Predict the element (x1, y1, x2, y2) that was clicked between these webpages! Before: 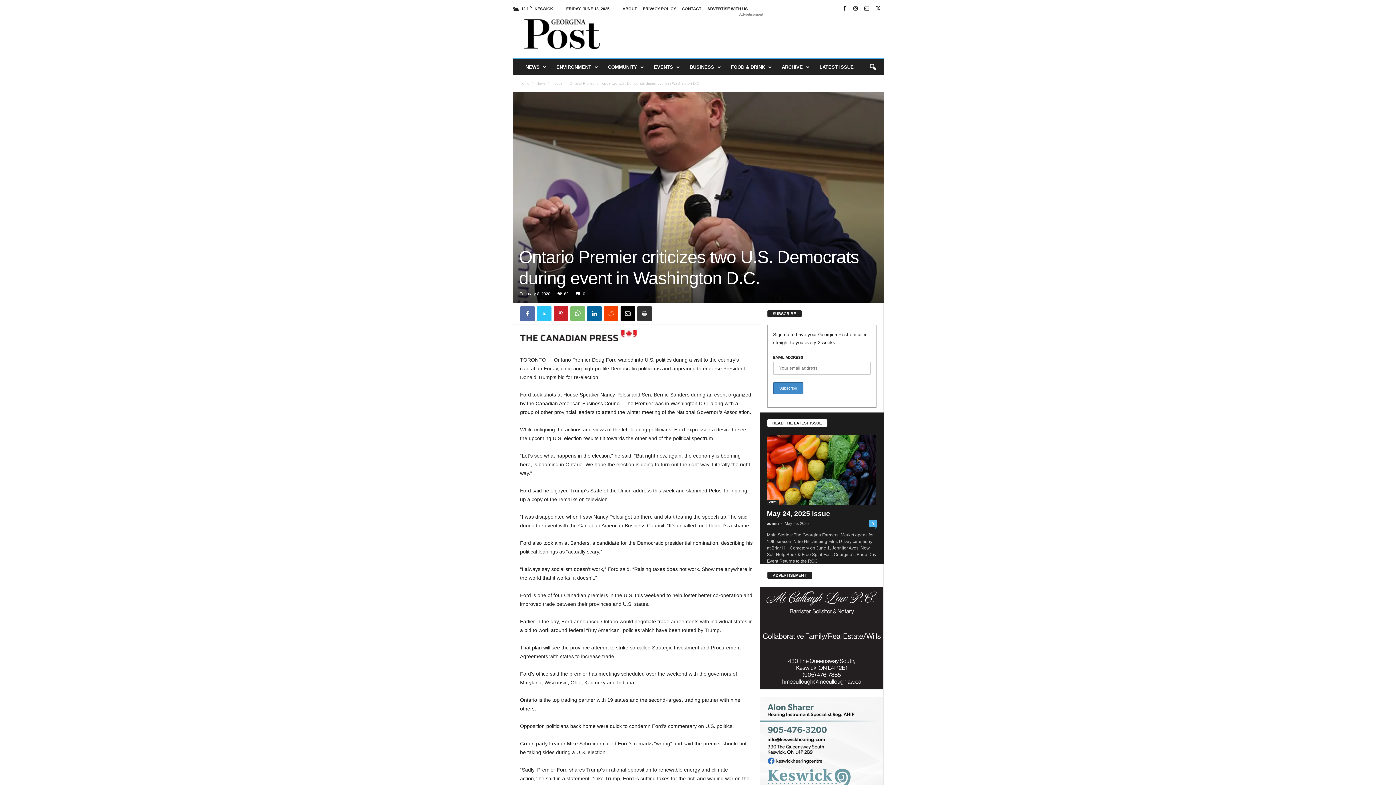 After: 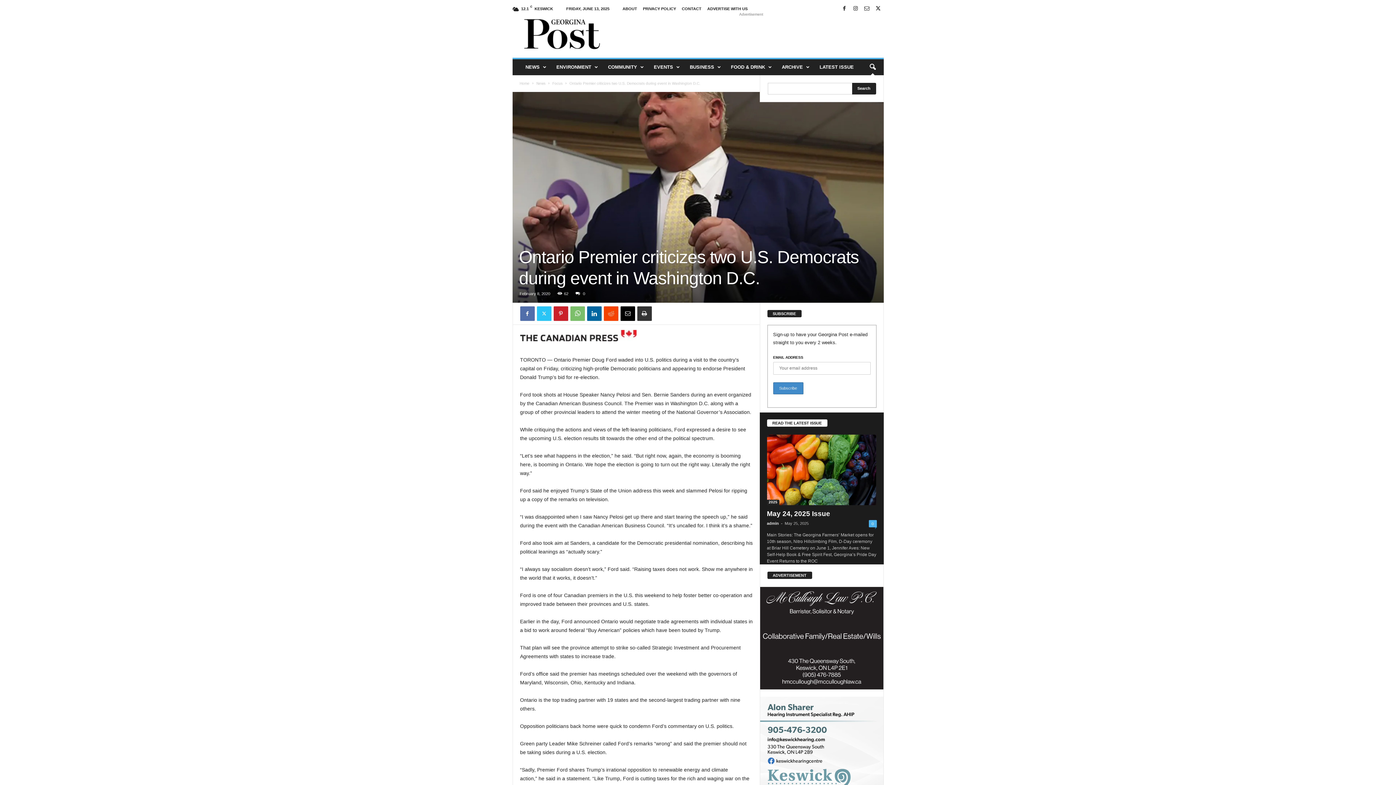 Action: label: search icon bbox: (864, 59, 880, 75)